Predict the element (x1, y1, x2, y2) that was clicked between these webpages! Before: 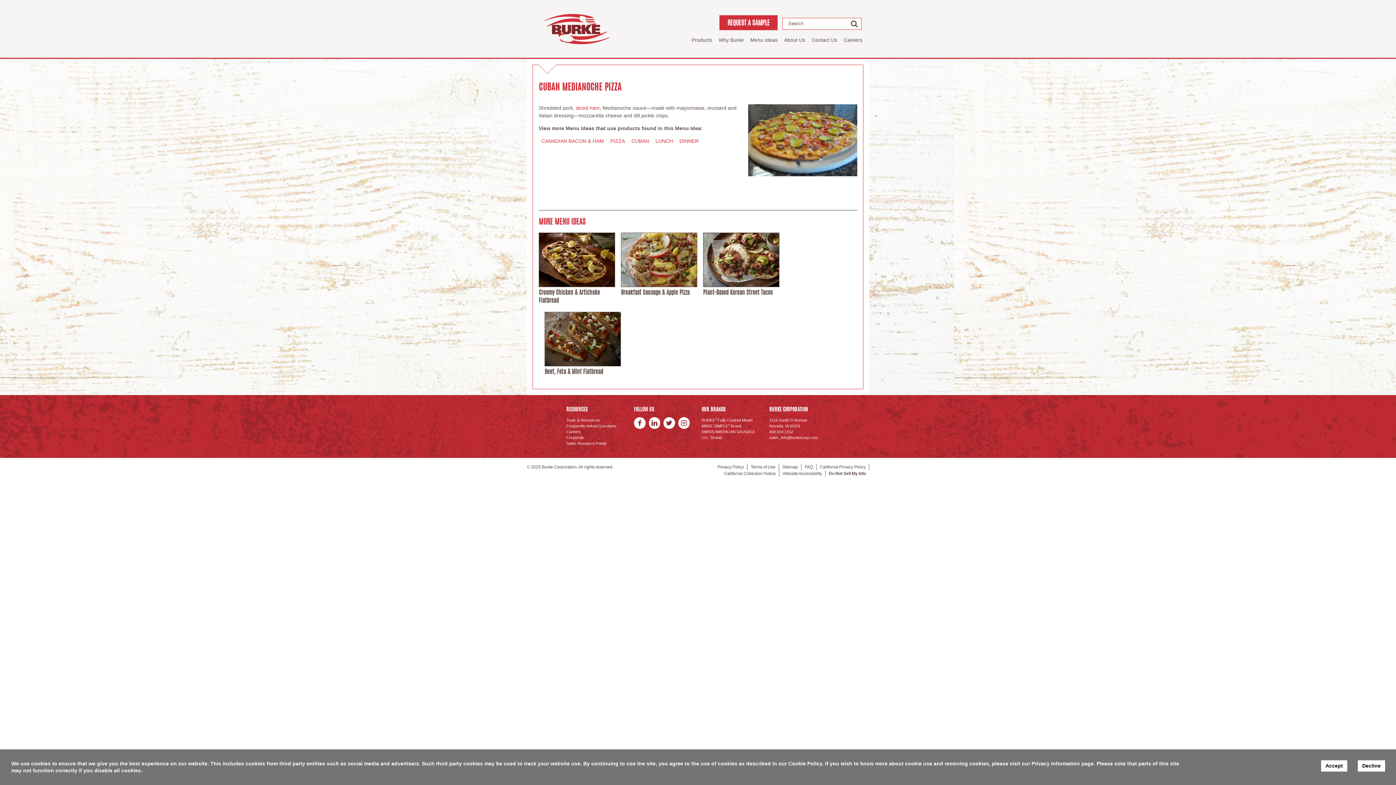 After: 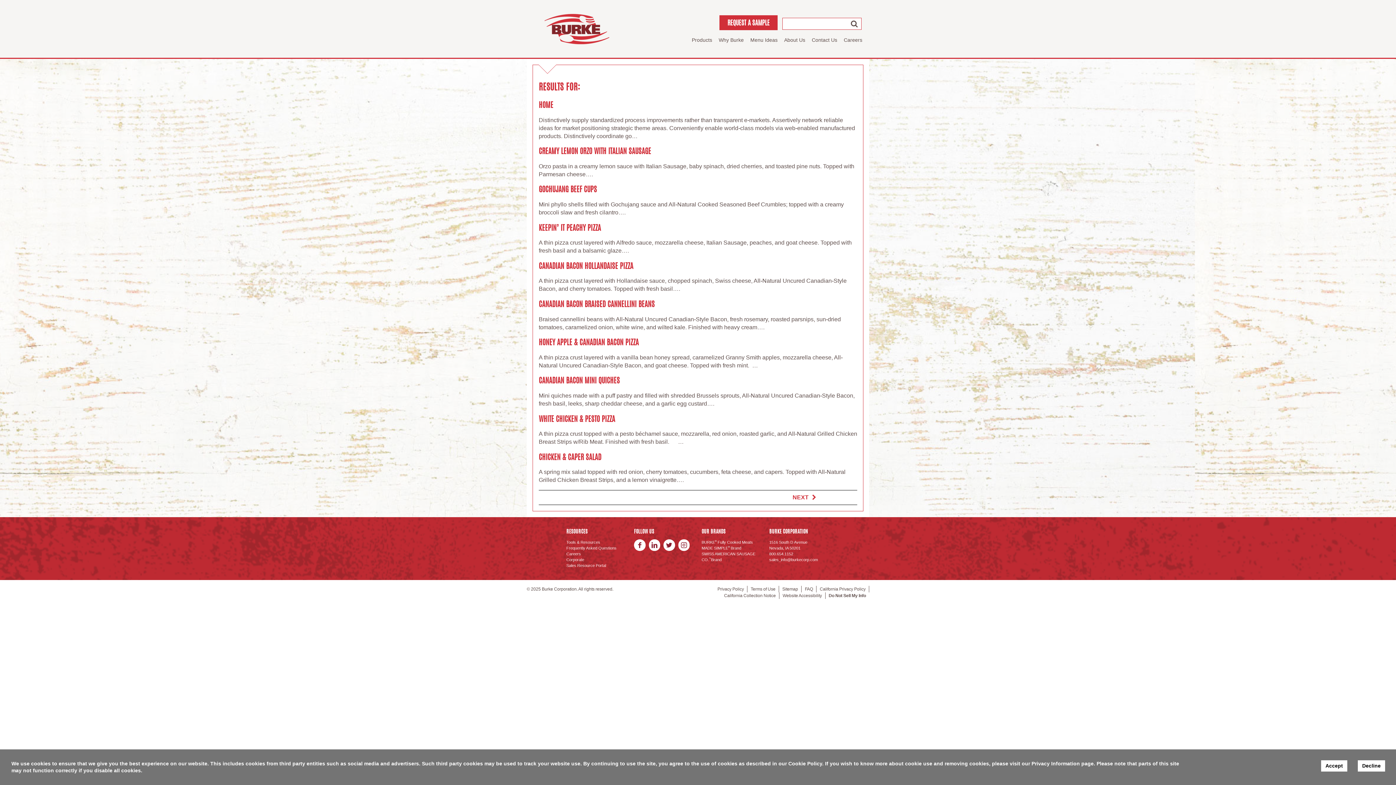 Action: bbox: (847, 19, 861, 28)